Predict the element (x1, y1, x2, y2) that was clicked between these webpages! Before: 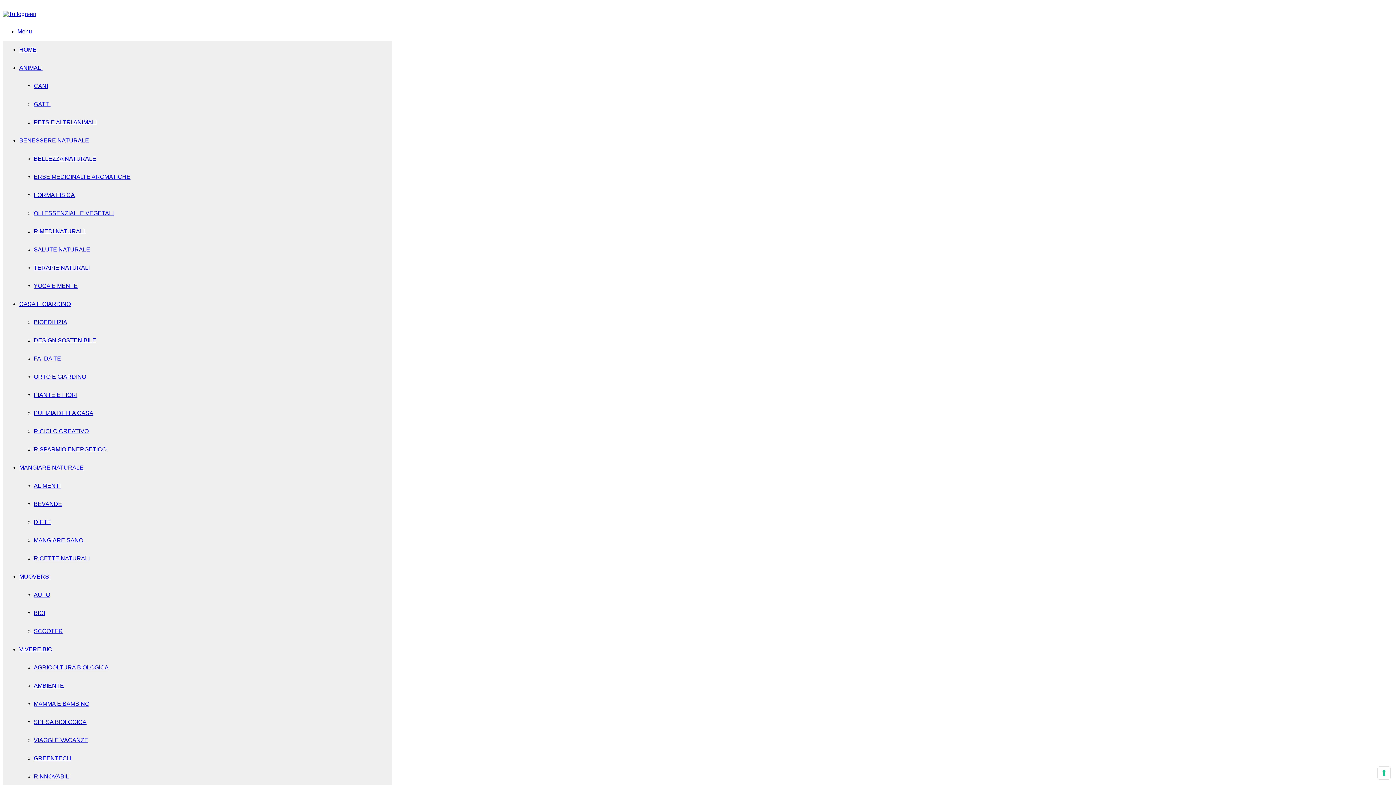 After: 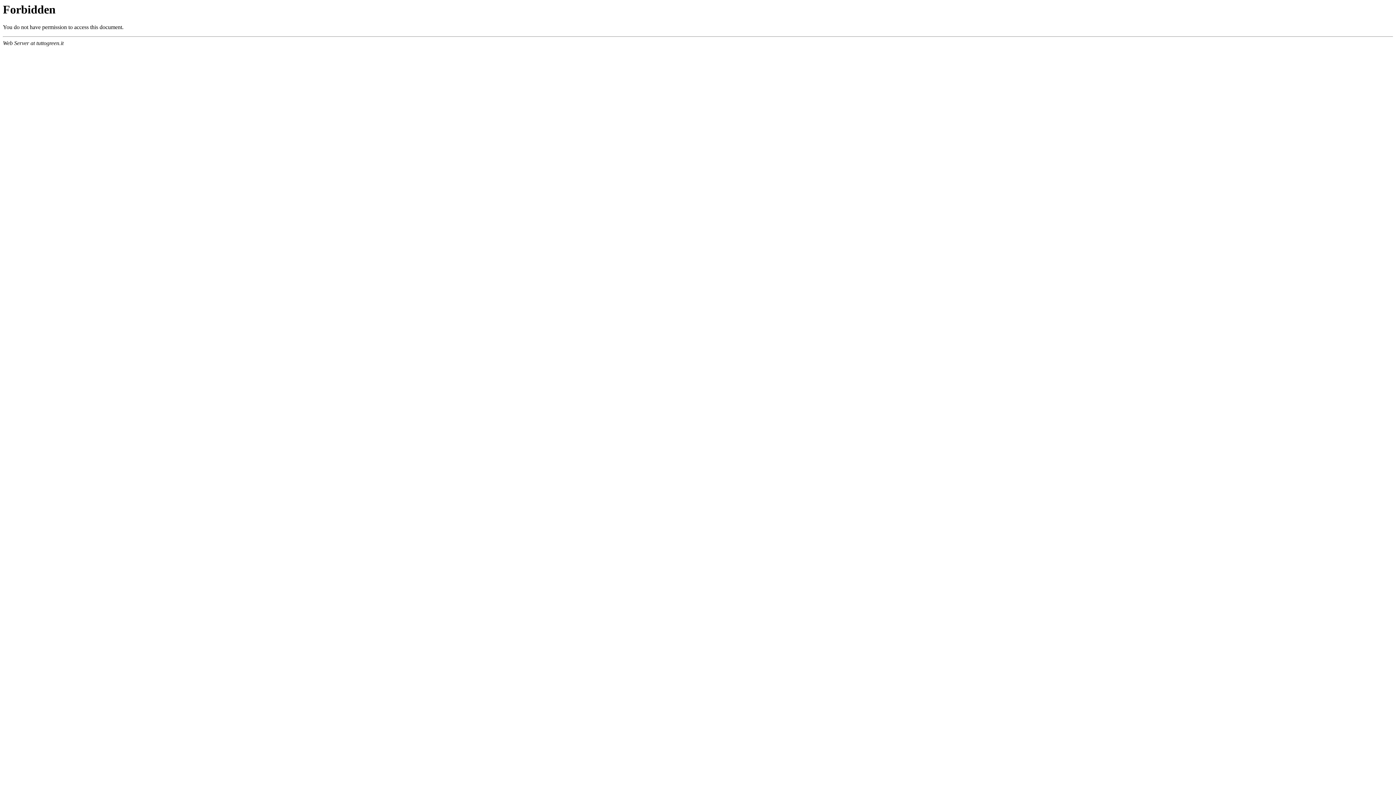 Action: bbox: (2, 10, 36, 17)